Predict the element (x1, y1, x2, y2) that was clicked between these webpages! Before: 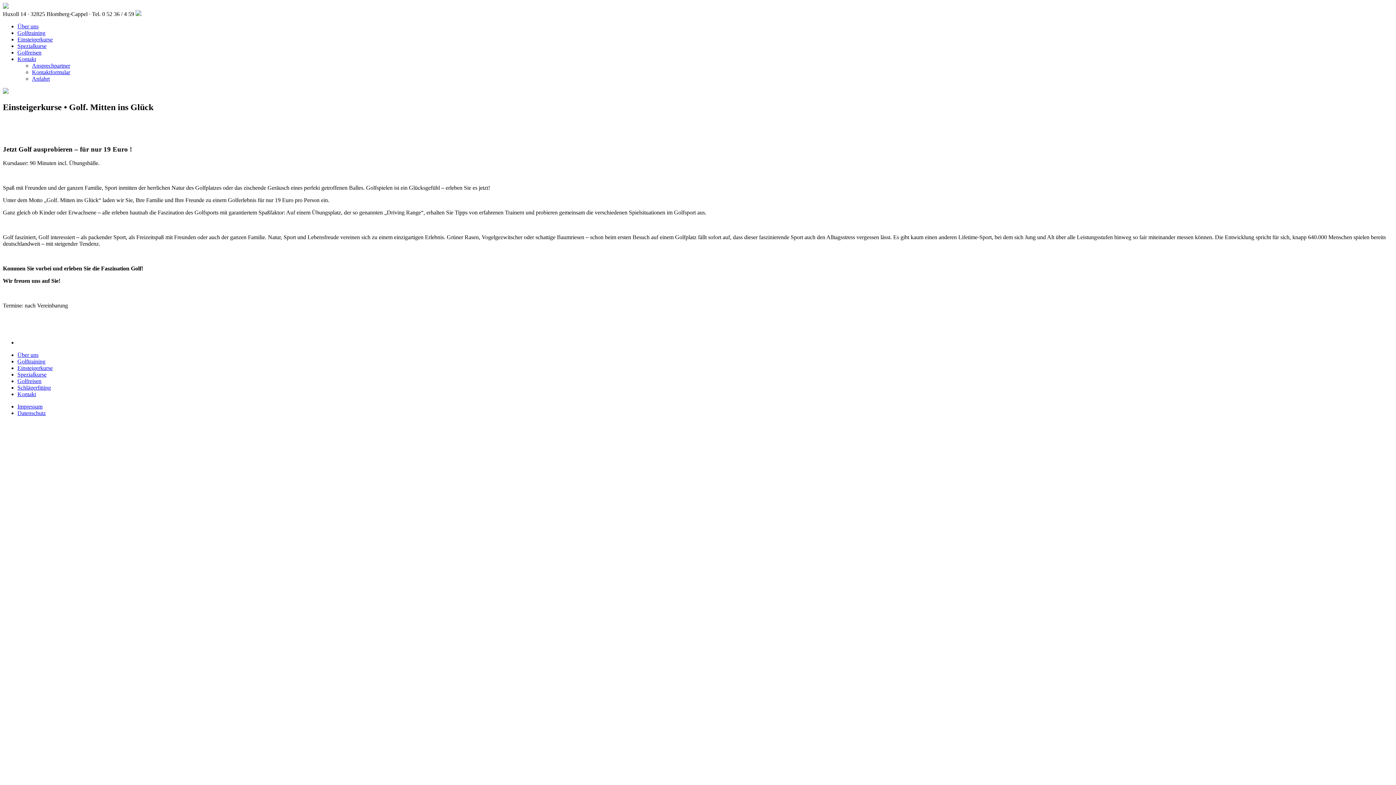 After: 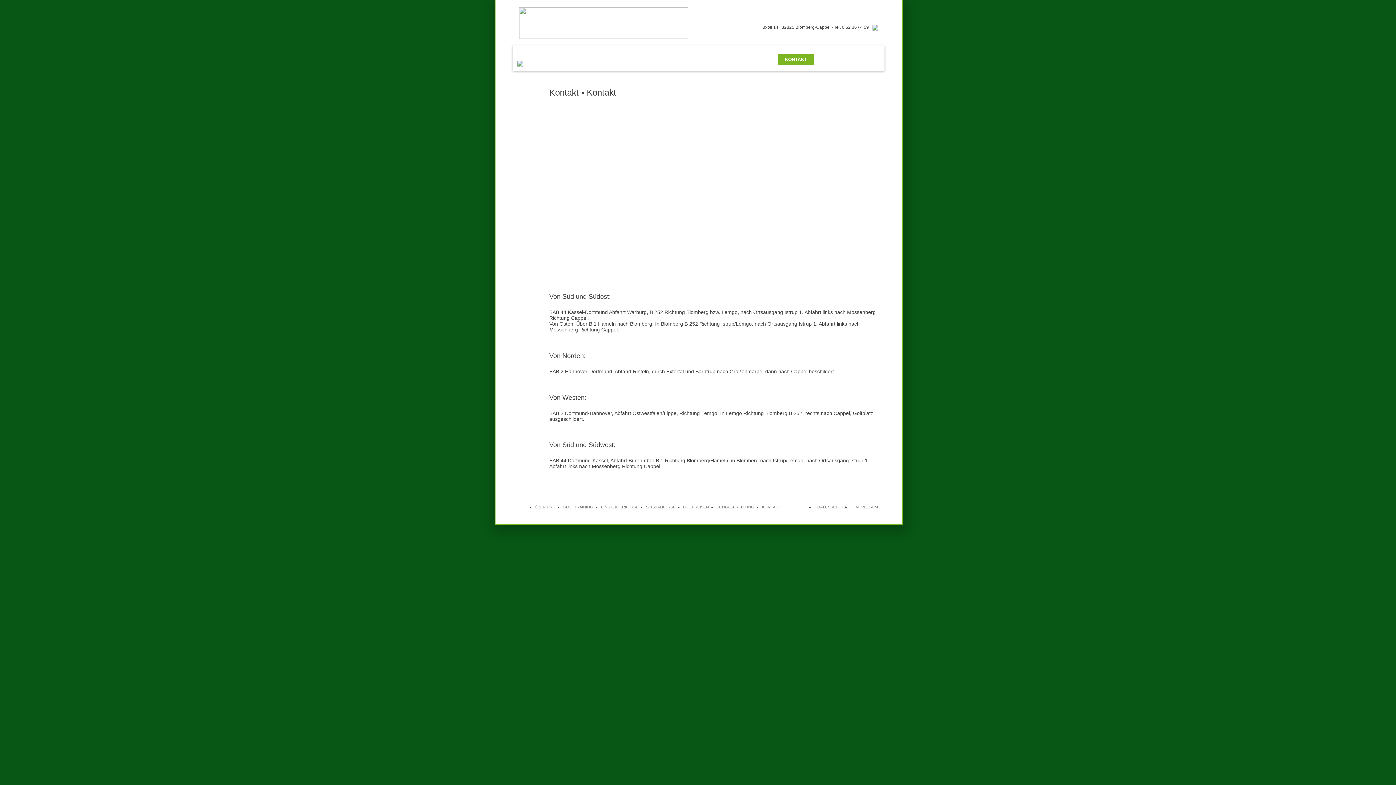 Action: bbox: (17, 391, 36, 397) label: Kontakt